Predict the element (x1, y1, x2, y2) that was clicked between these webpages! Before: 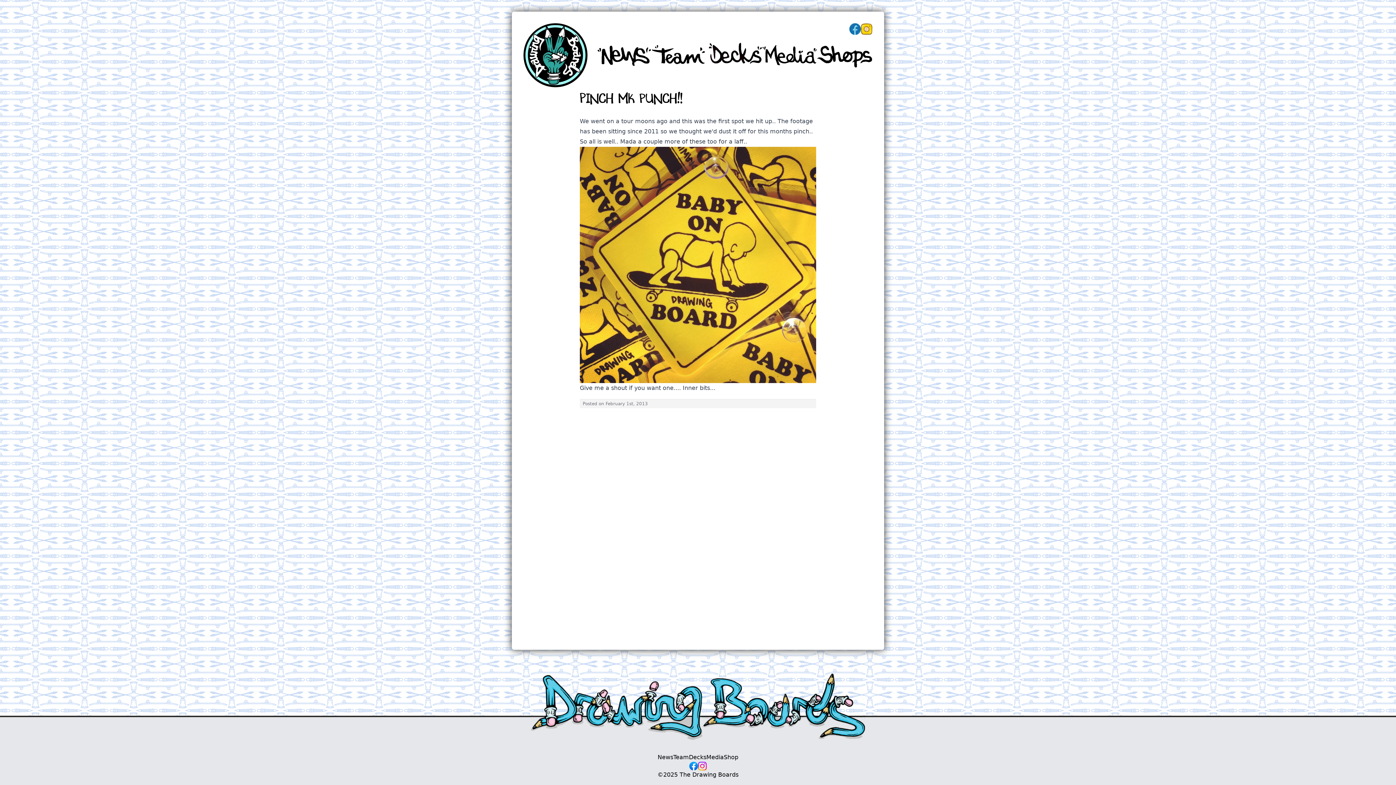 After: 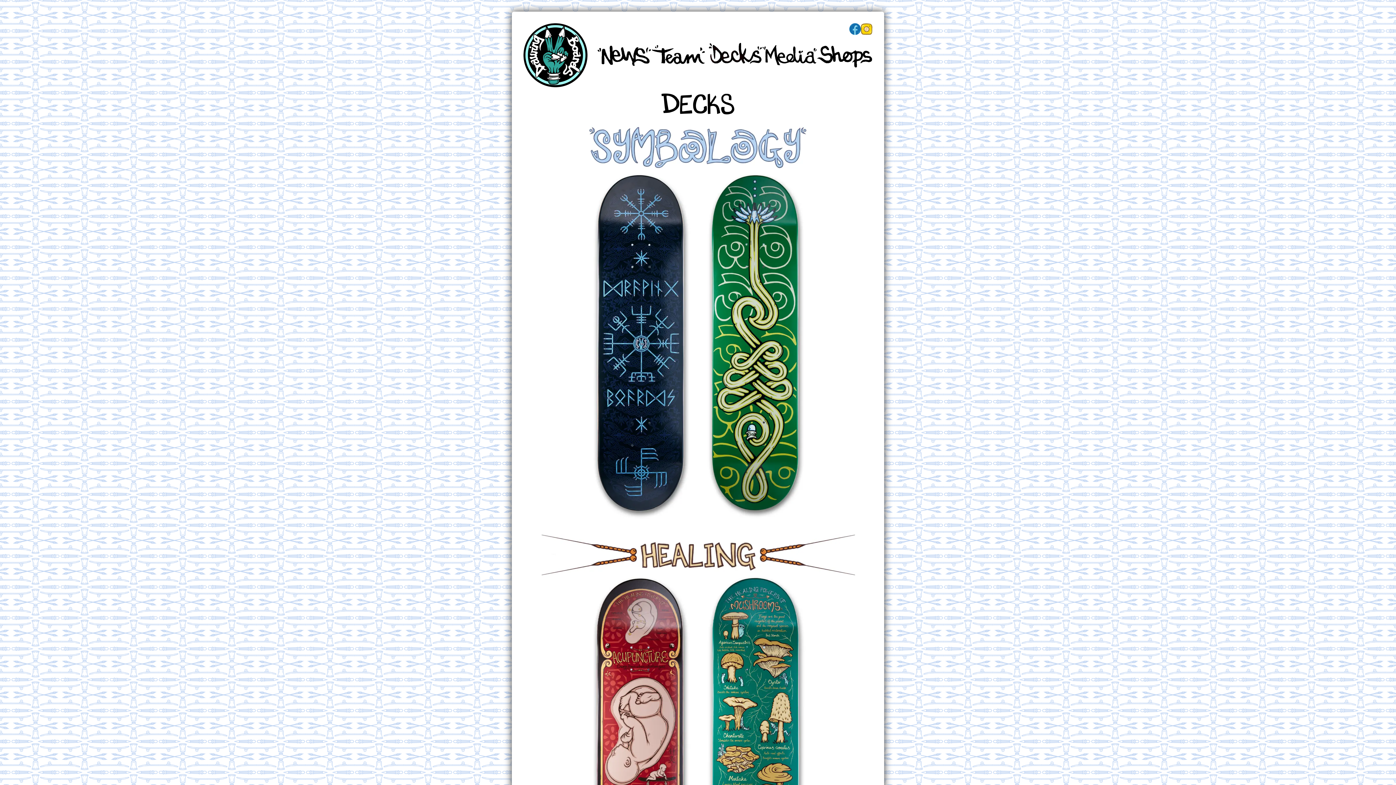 Action: label: Decks bbox: (689, 754, 706, 761)